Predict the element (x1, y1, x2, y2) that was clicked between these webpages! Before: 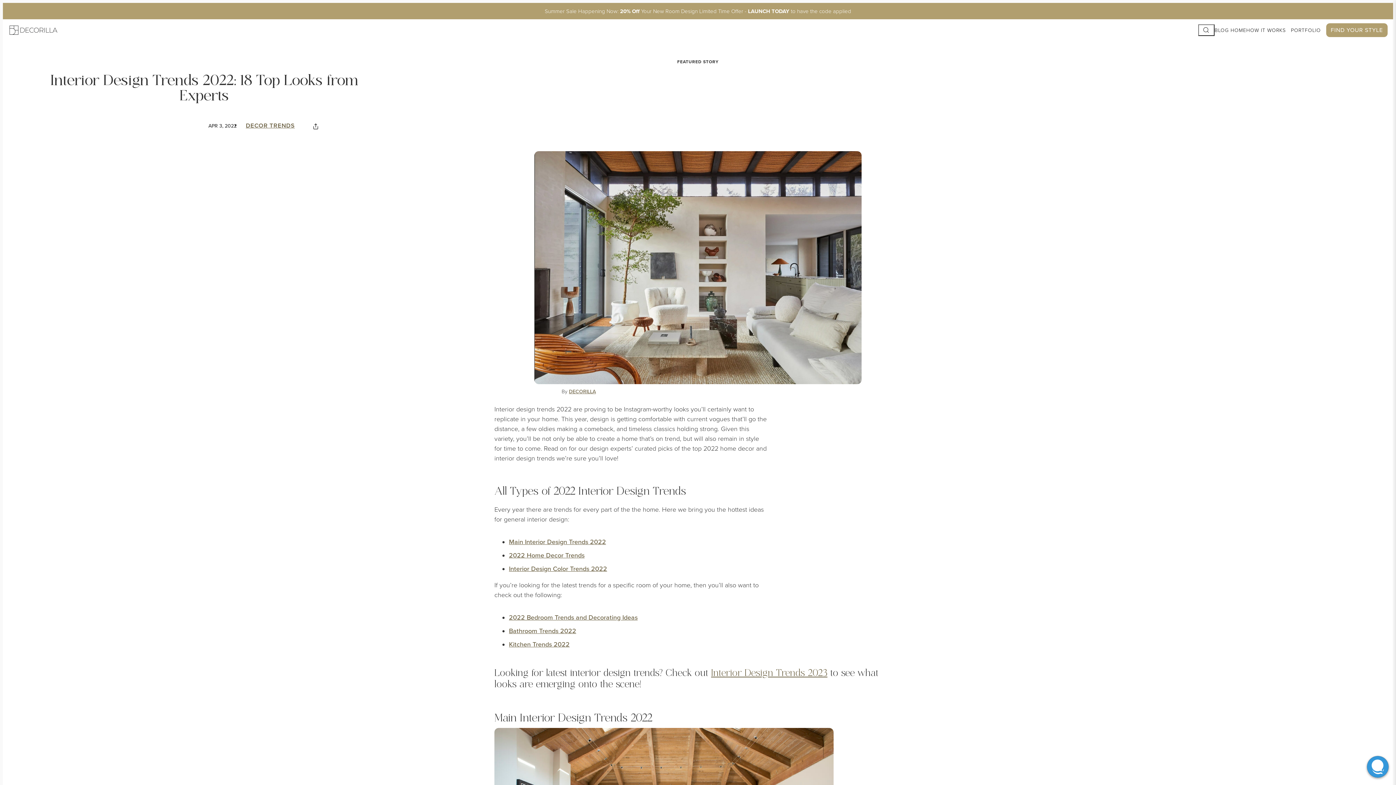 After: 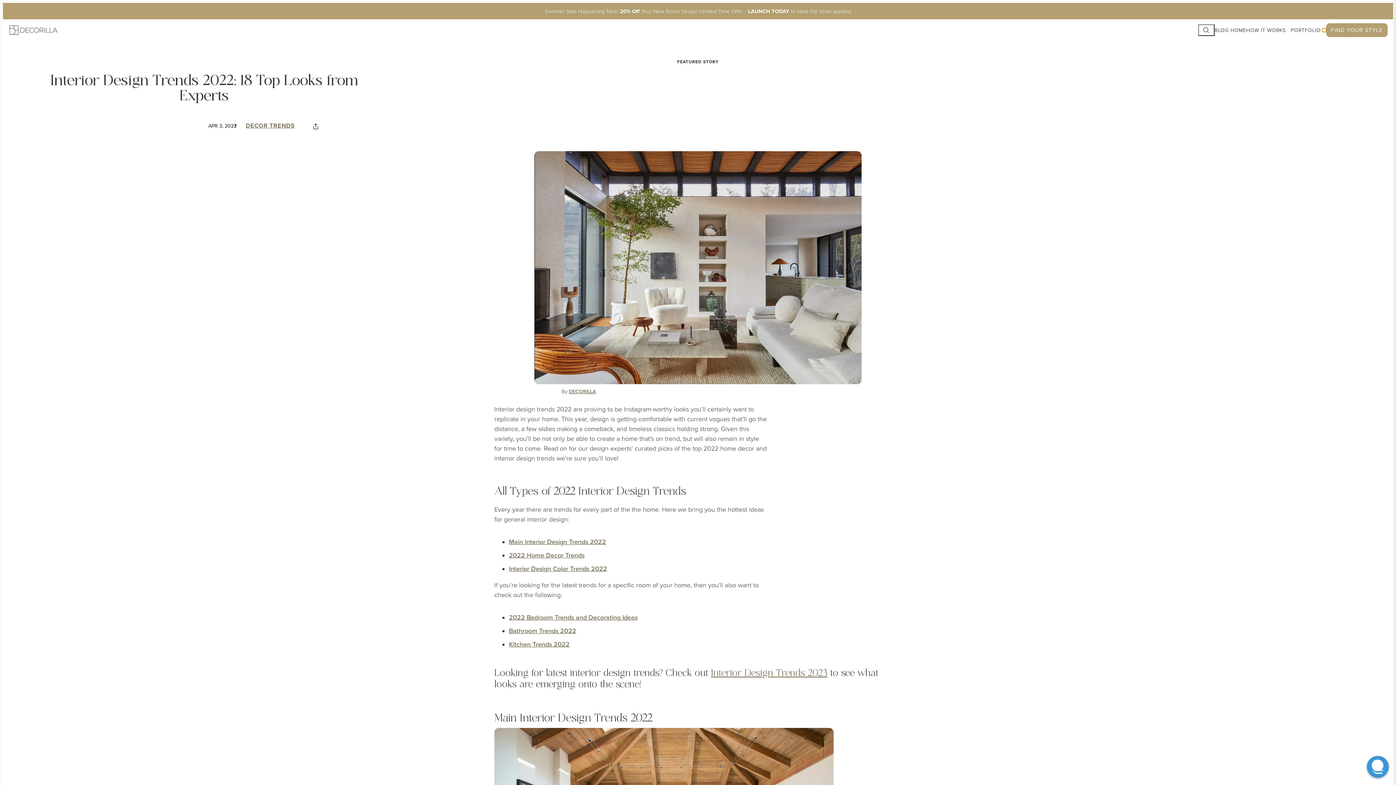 Action: bbox: (1322, 28, 1326, 32) label: Portfolio submenu